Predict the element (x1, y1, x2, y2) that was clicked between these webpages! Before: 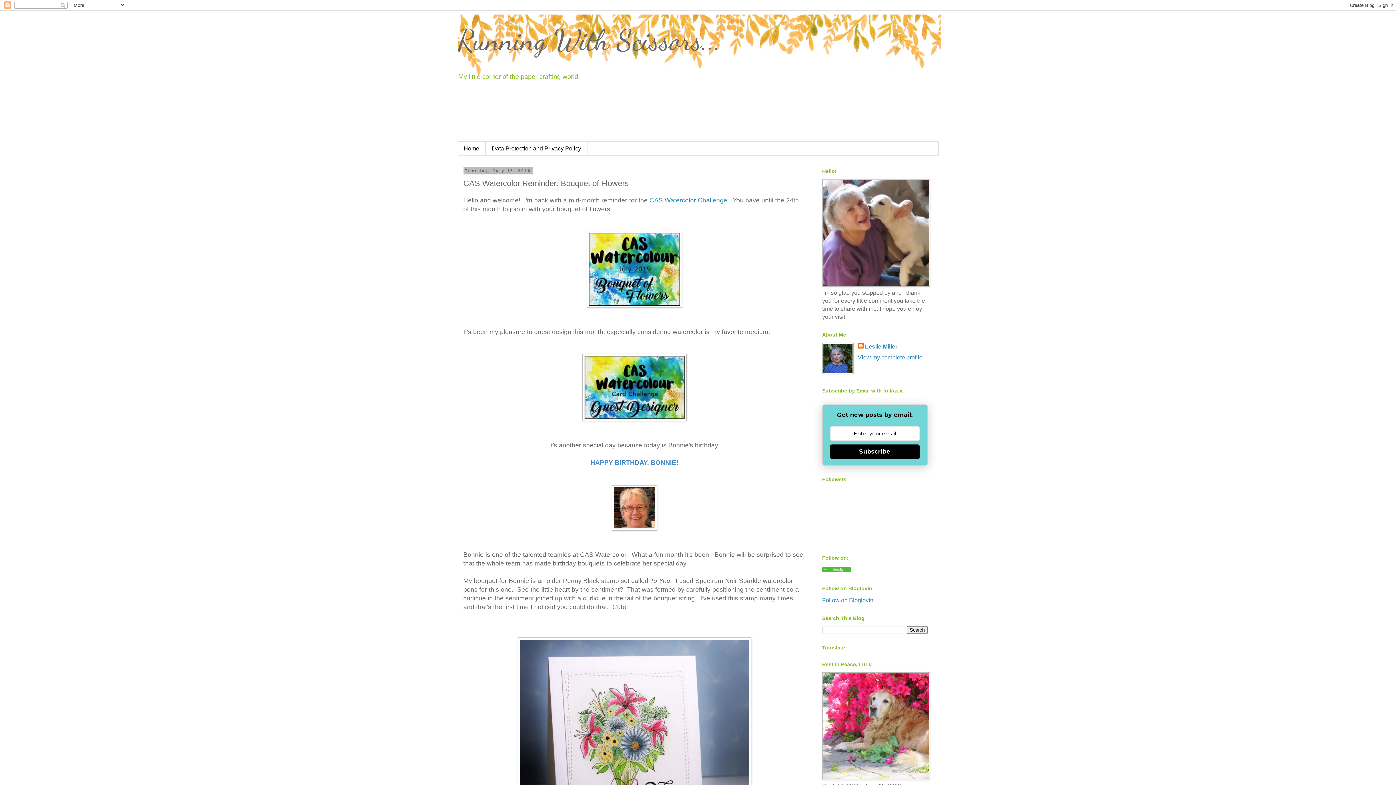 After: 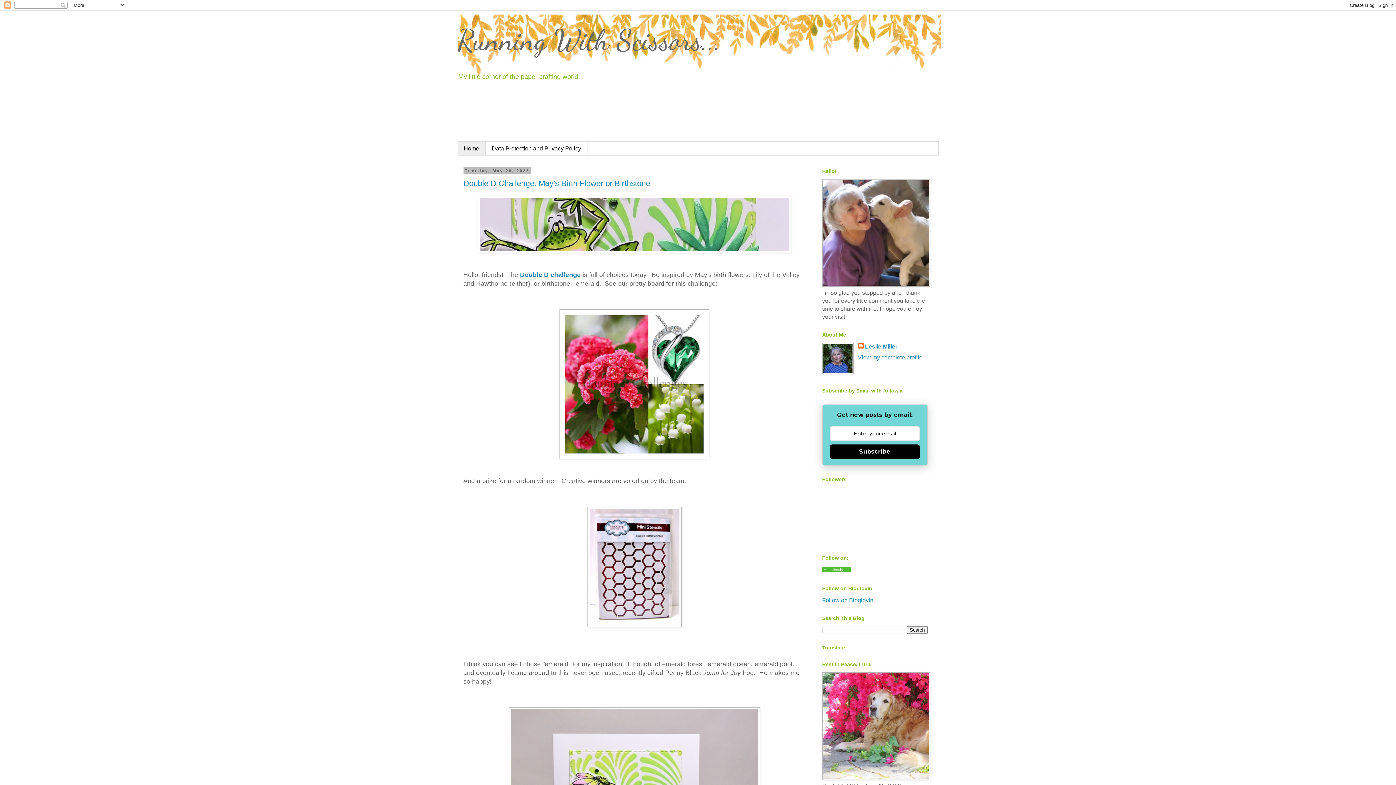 Action: bbox: (457, 22, 721, 57) label: Running With Scissors...